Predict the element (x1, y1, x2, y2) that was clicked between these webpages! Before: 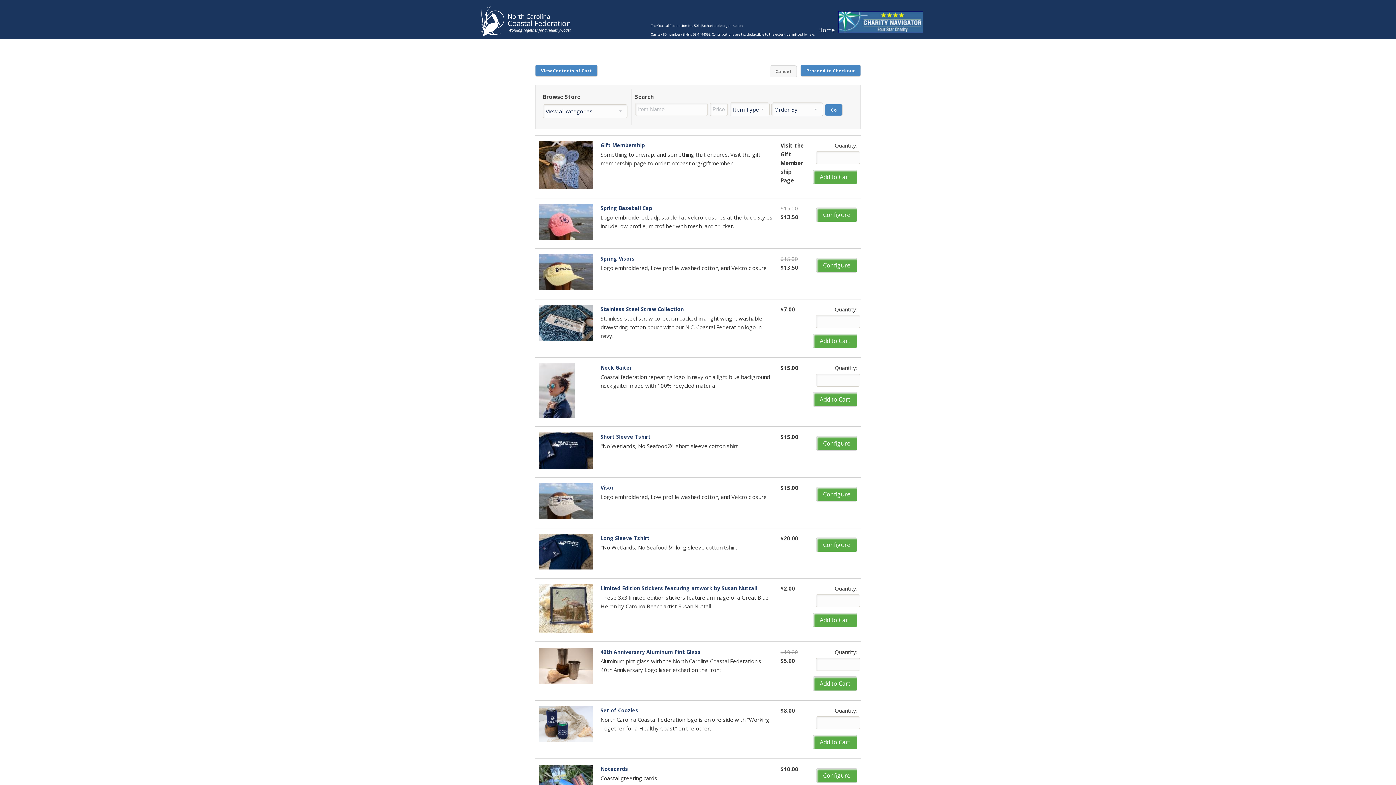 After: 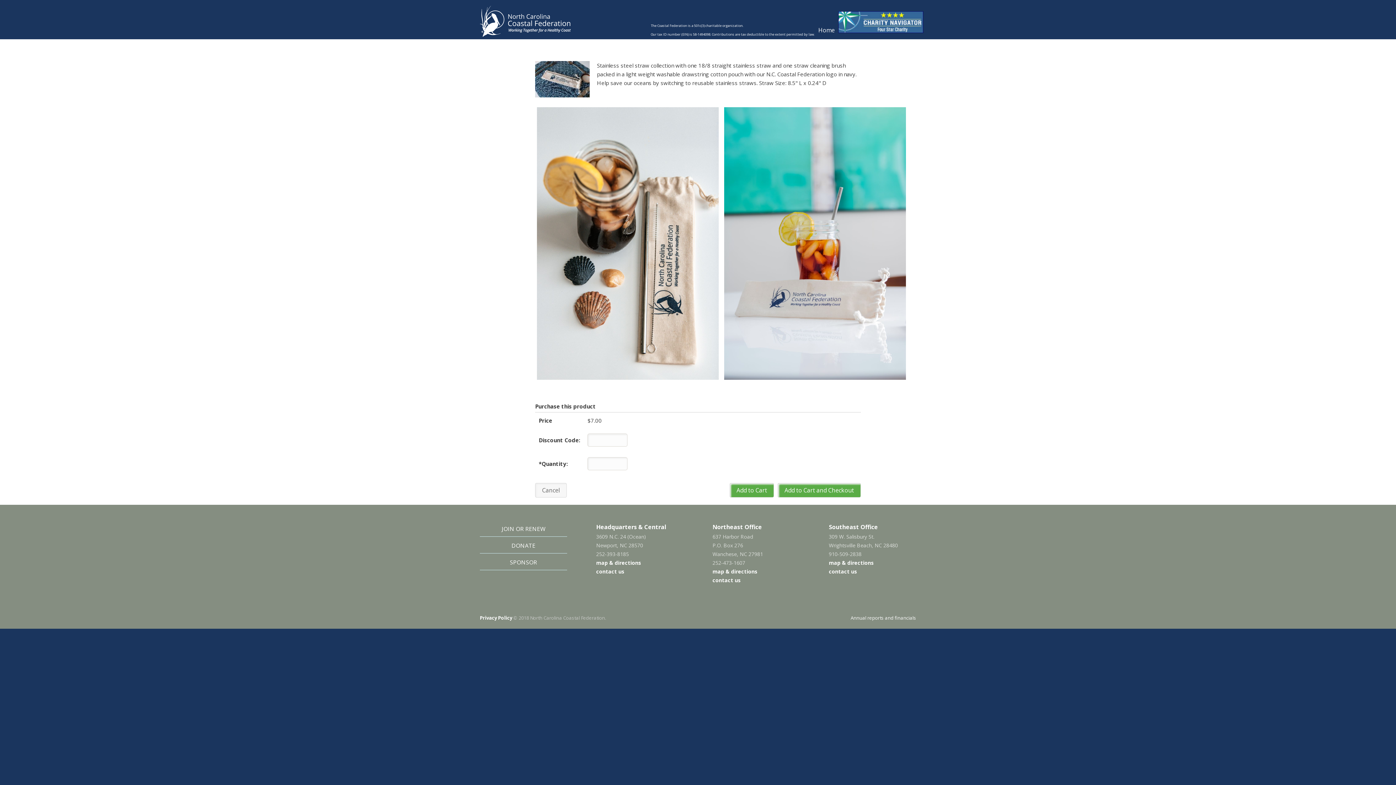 Action: label: Stainless Steel Straw Collection bbox: (600, 307, 684, 312)